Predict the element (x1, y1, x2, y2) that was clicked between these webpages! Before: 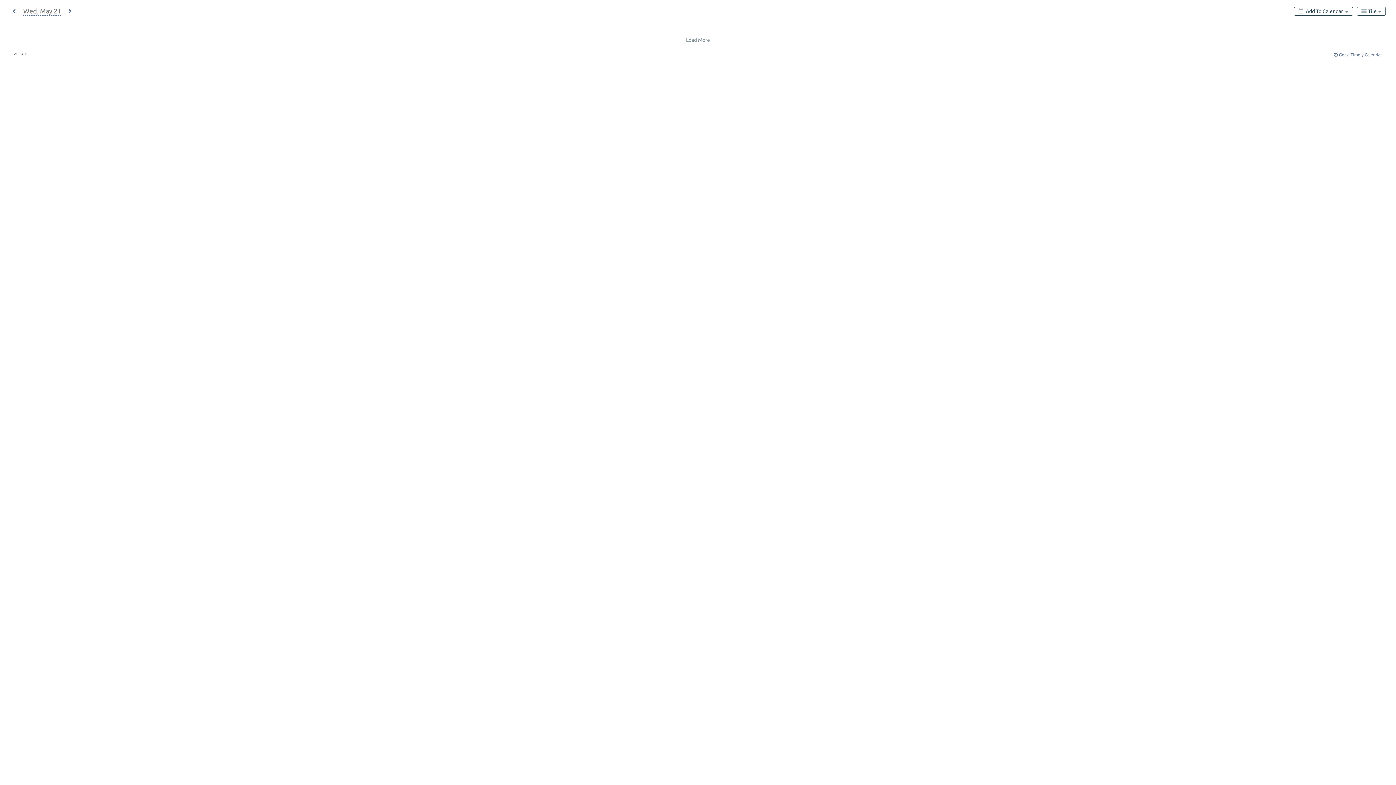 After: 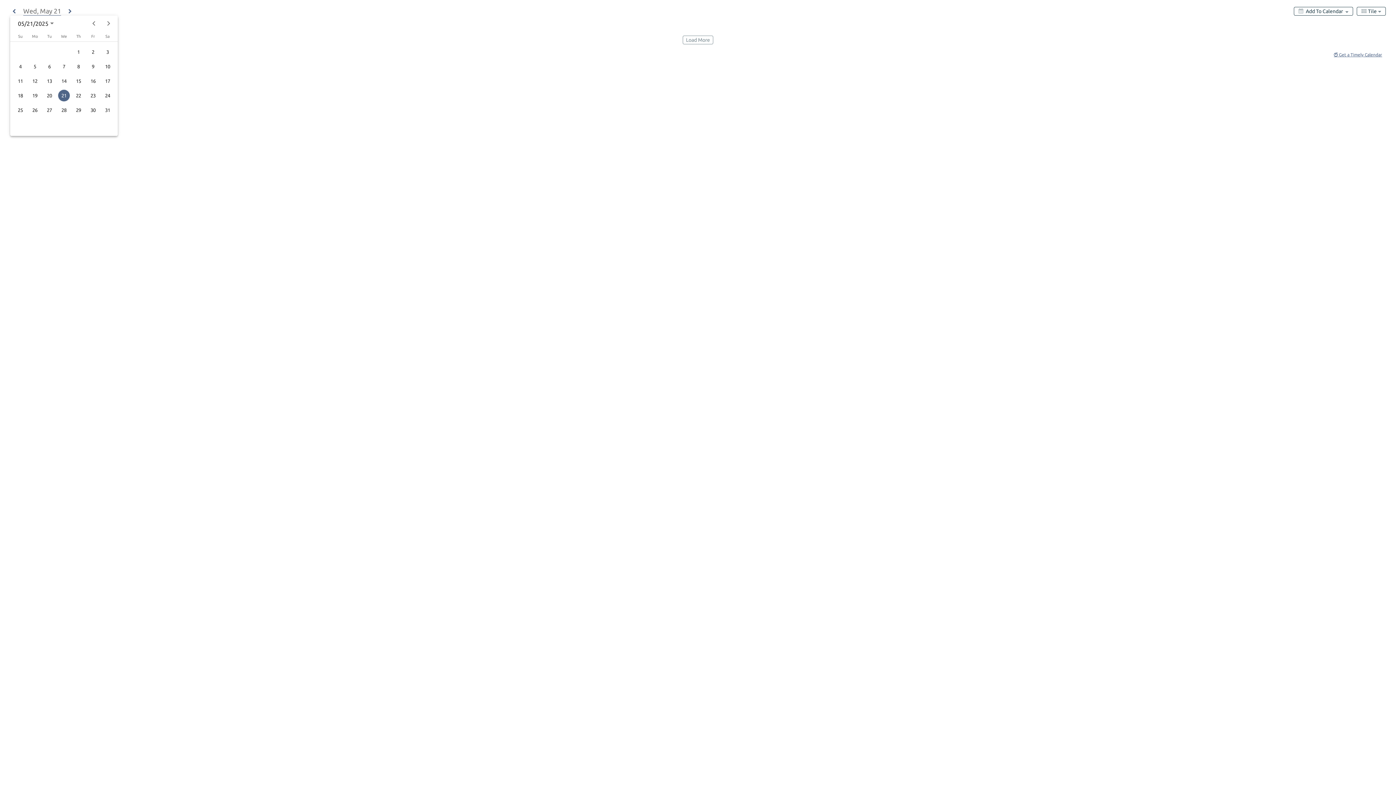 Action: label: Wednesday, 21 de May 2025, open calendar bbox: (23, 6, 61, 15)